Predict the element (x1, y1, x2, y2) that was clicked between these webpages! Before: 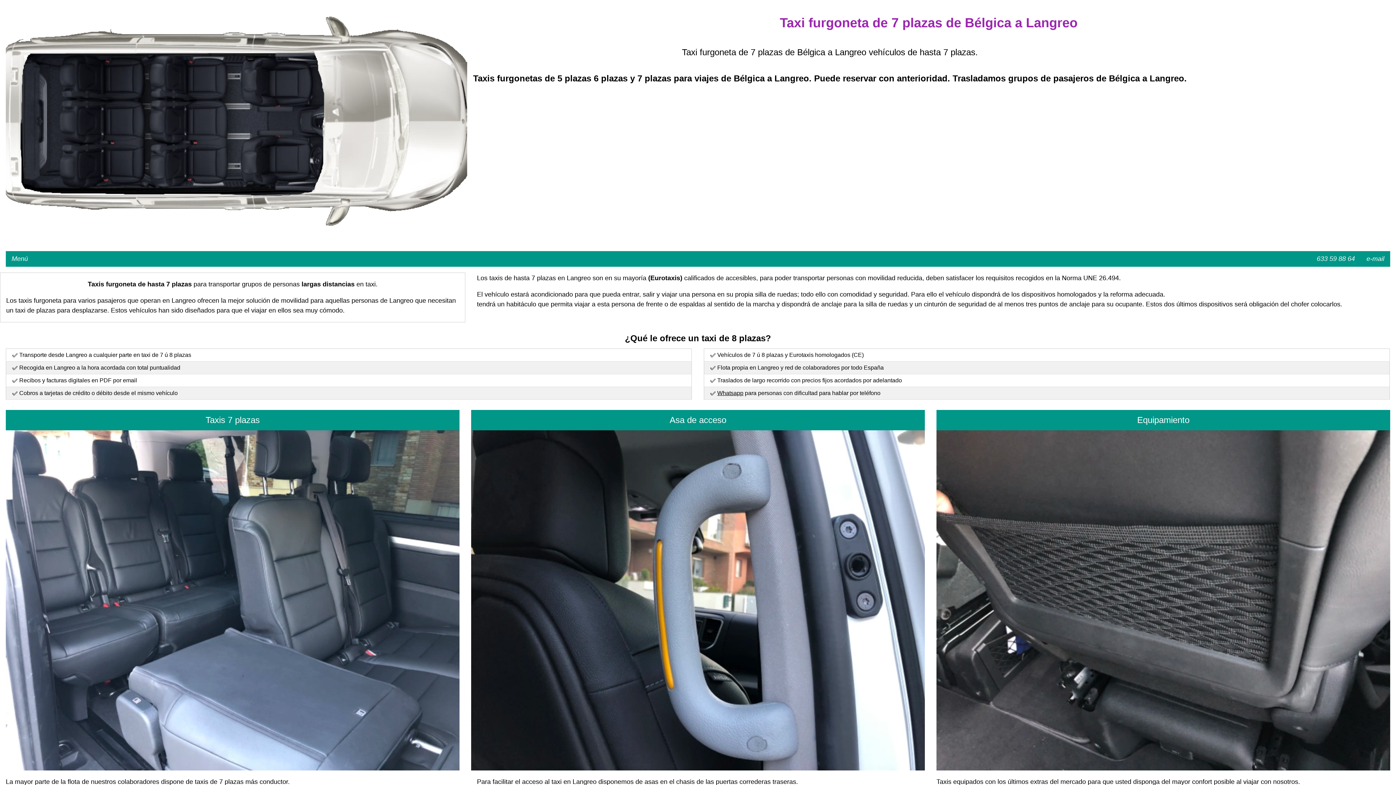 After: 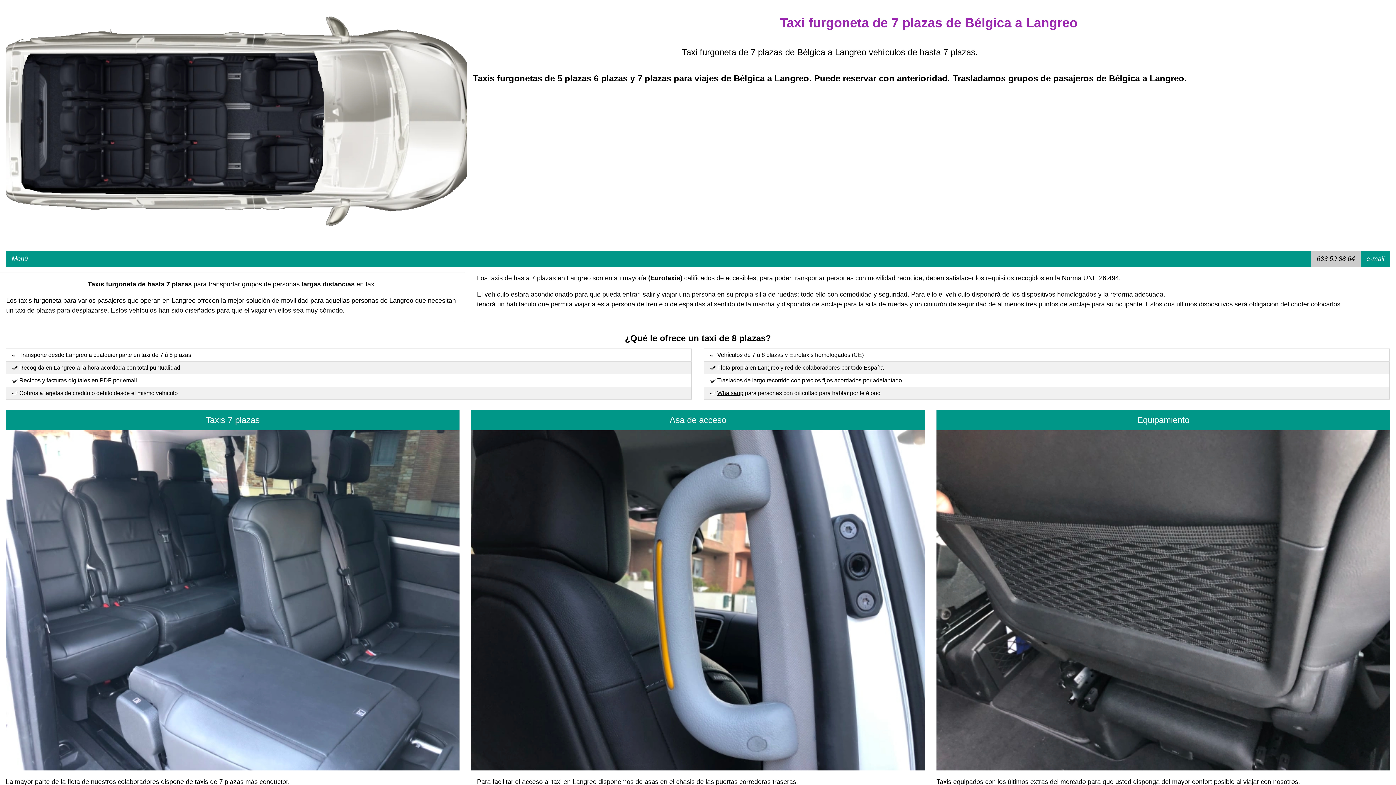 Action: bbox: (1311, 251, 1361, 266) label: 633 59 88 64